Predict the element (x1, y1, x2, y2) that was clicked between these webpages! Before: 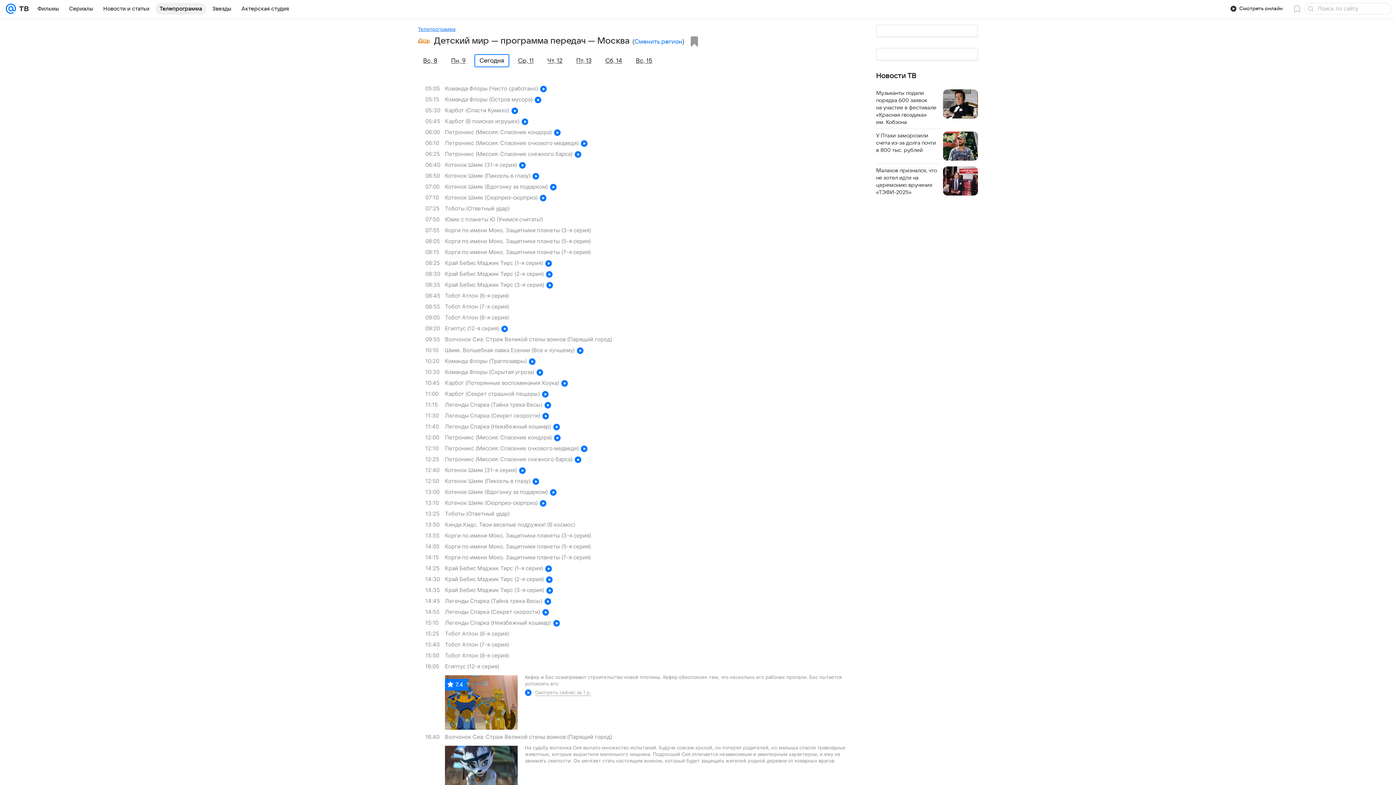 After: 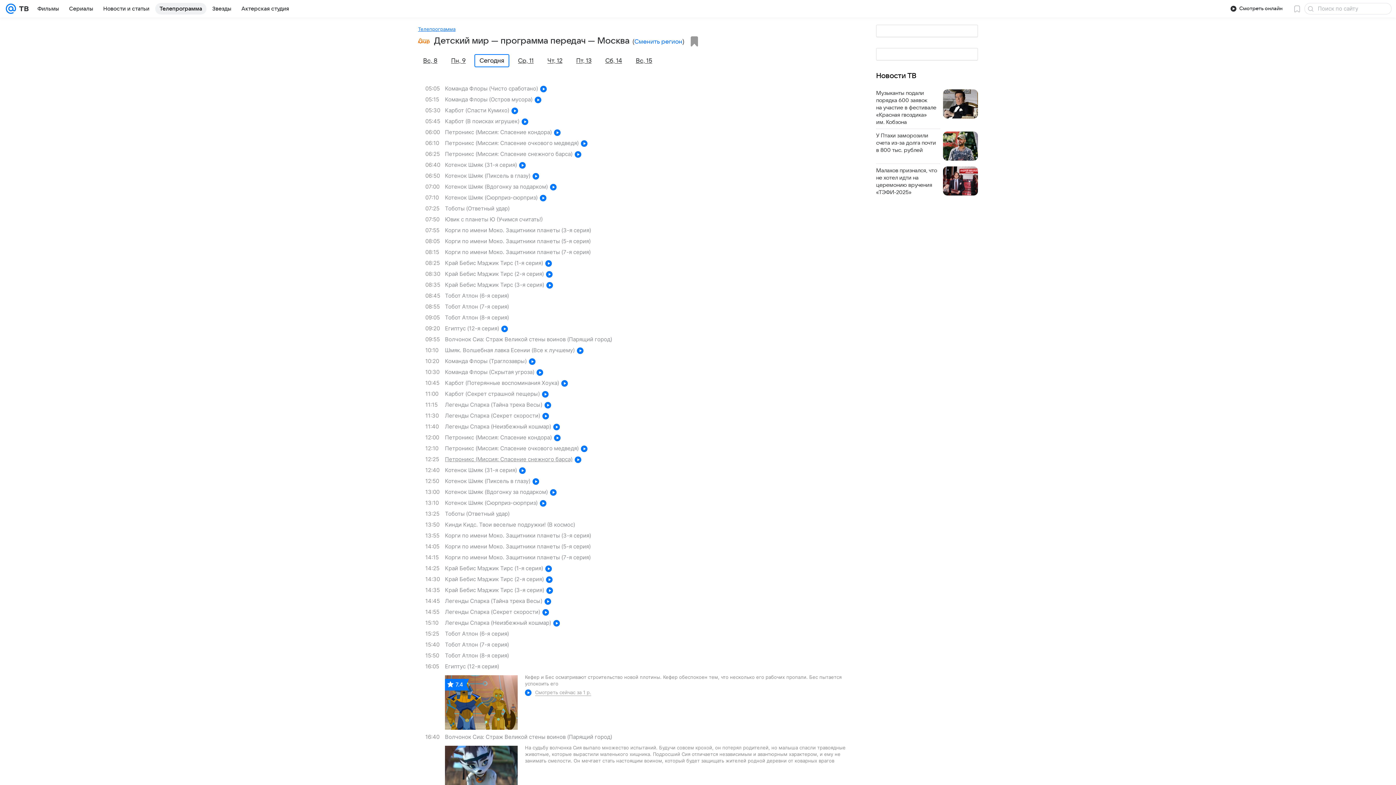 Action: label: 12:25
Петроникс (Миссия: Спасение снежного барса) bbox: (425, 454, 854, 464)